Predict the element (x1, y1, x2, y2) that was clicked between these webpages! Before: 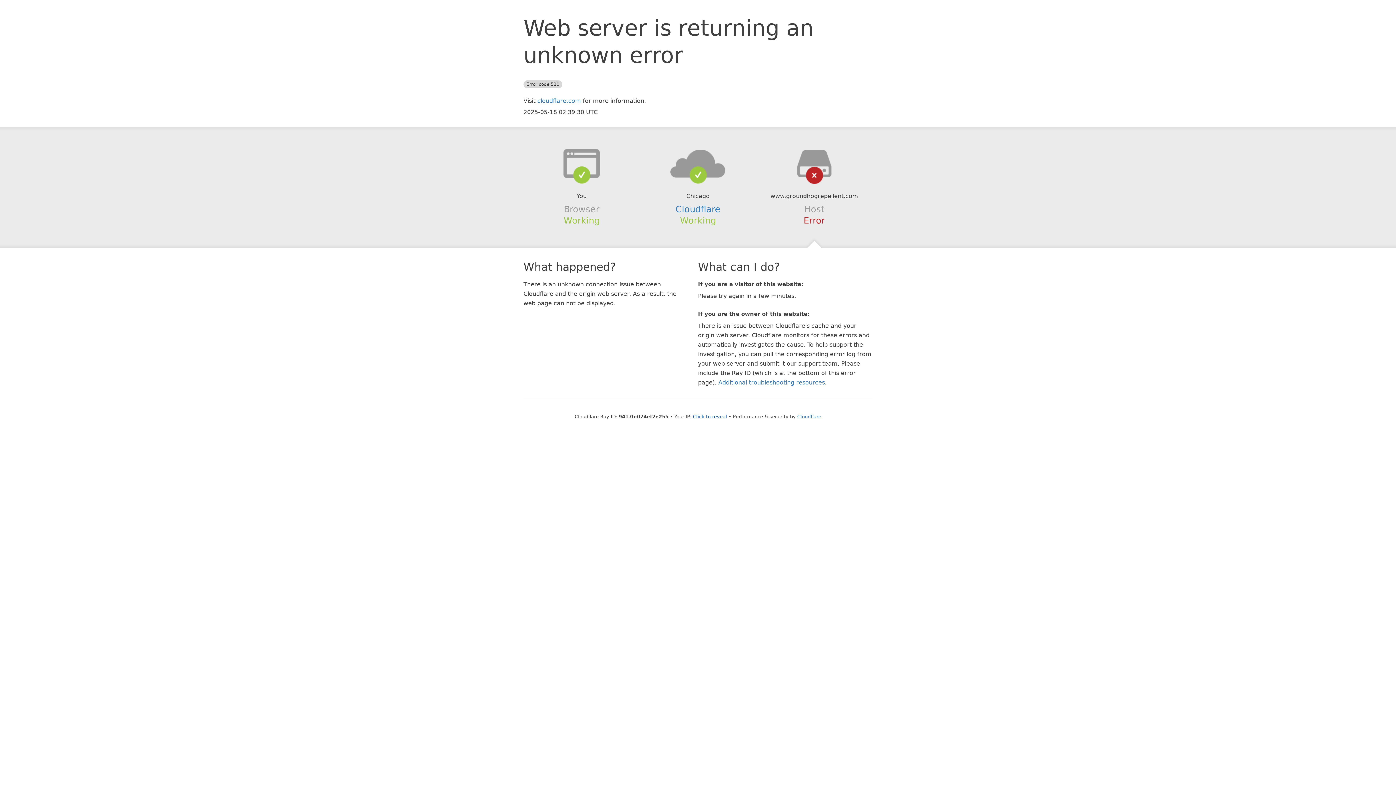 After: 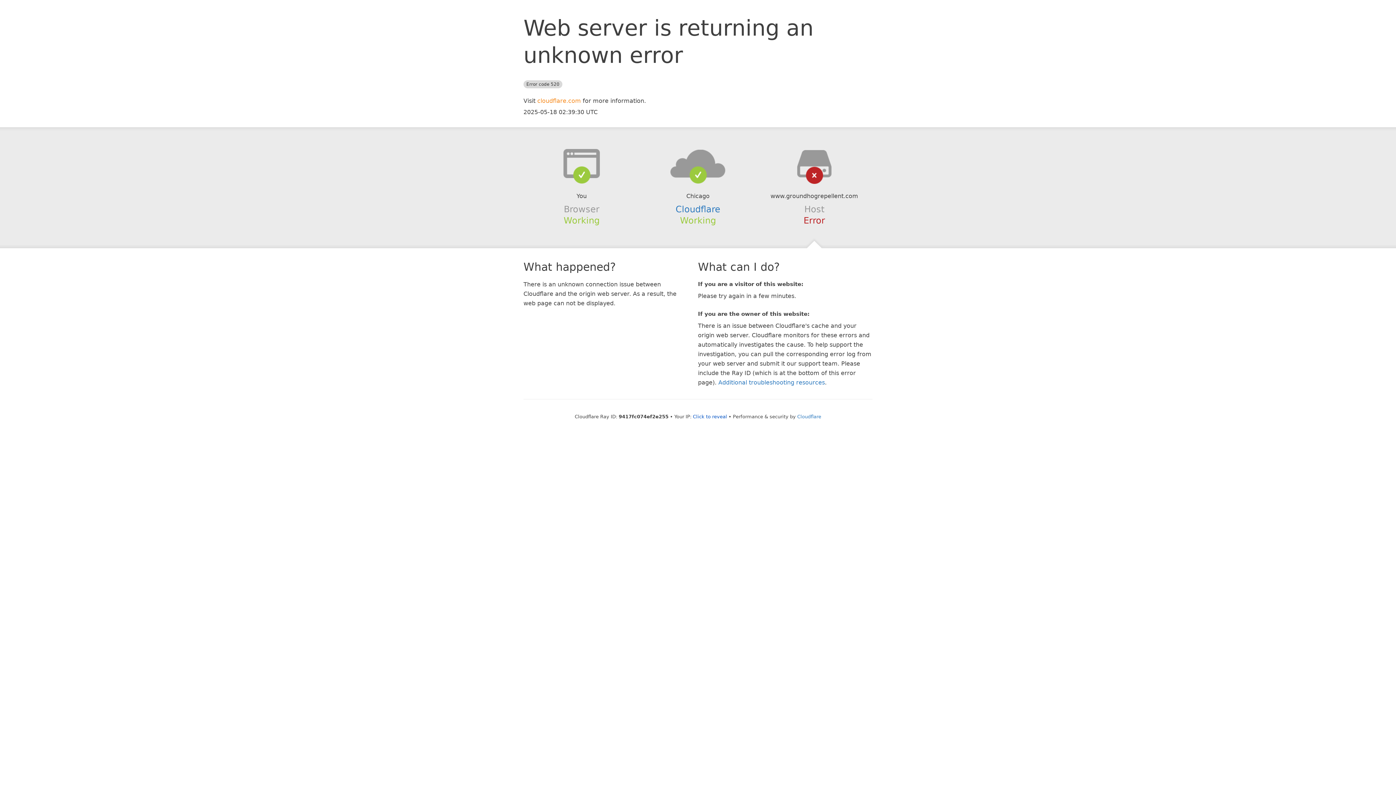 Action: bbox: (537, 97, 581, 104) label: cloudflare.com